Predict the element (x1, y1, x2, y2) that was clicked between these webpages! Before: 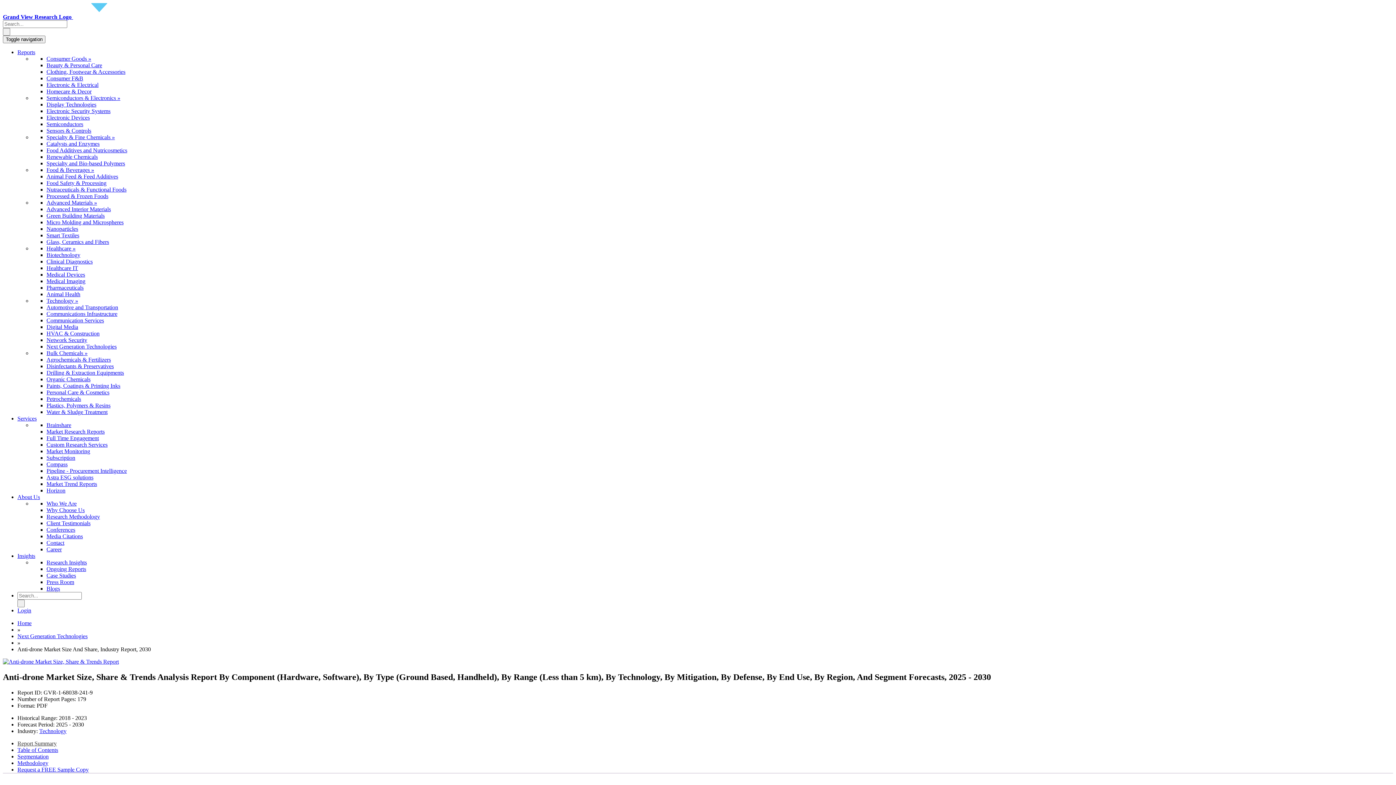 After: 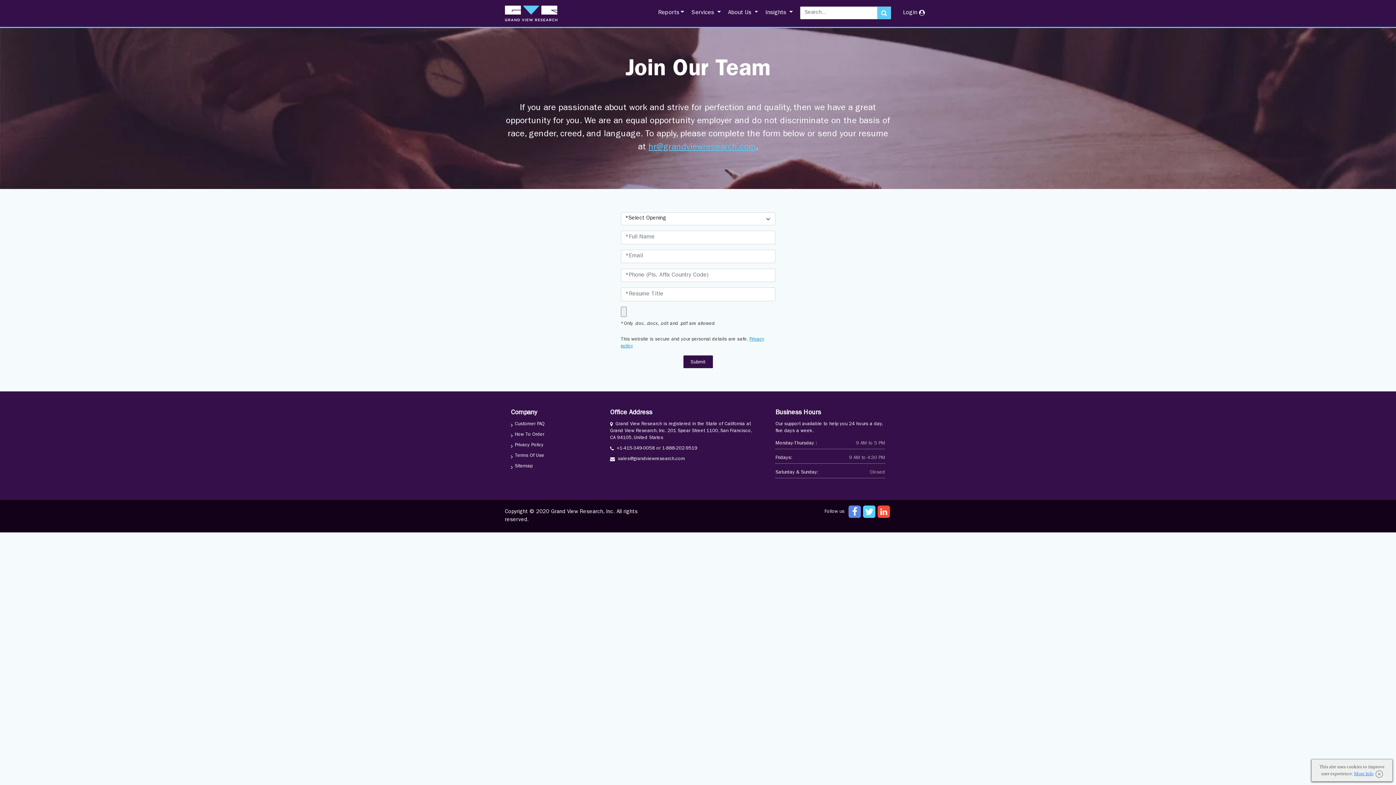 Action: label: Career bbox: (46, 546, 61, 552)